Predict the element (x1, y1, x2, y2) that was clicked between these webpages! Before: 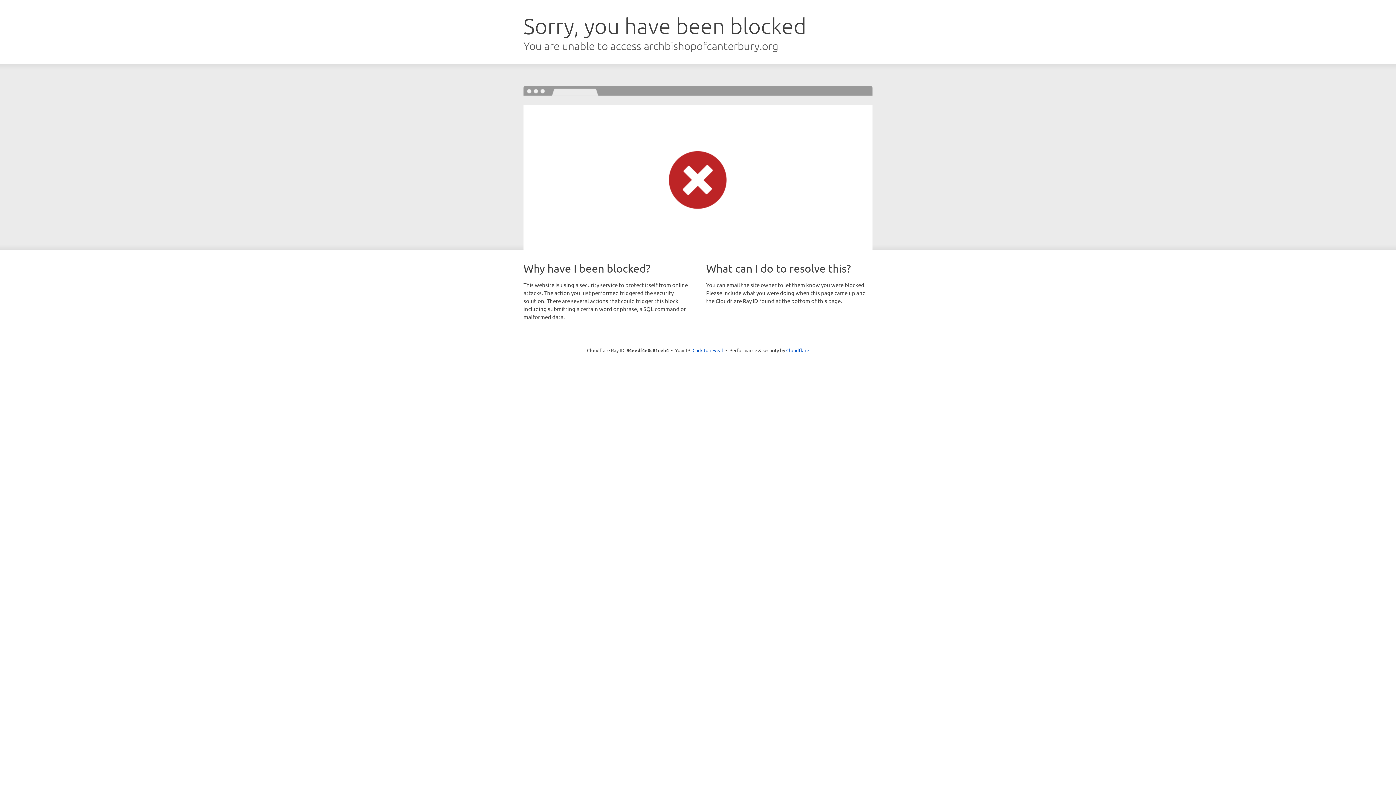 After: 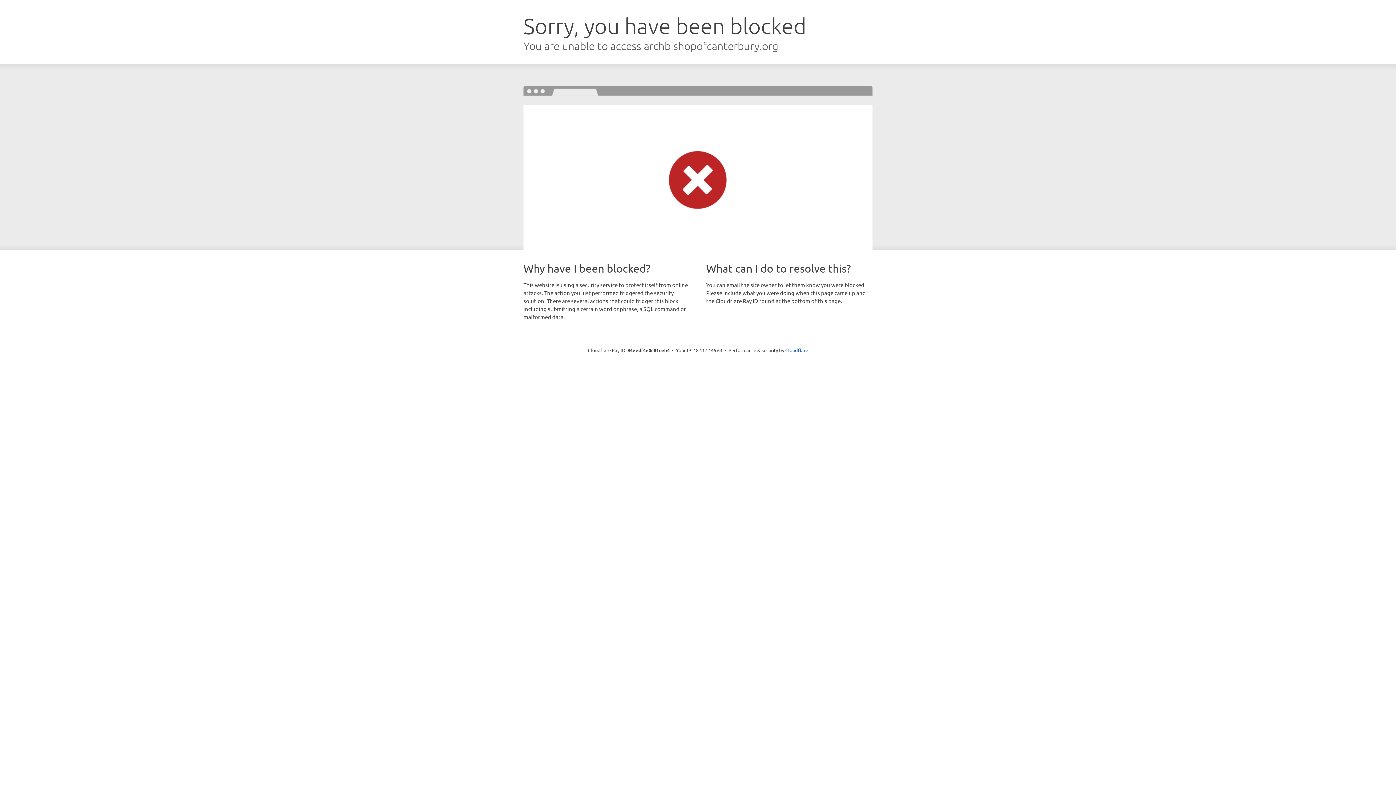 Action: label: Click to reveal bbox: (692, 346, 723, 353)